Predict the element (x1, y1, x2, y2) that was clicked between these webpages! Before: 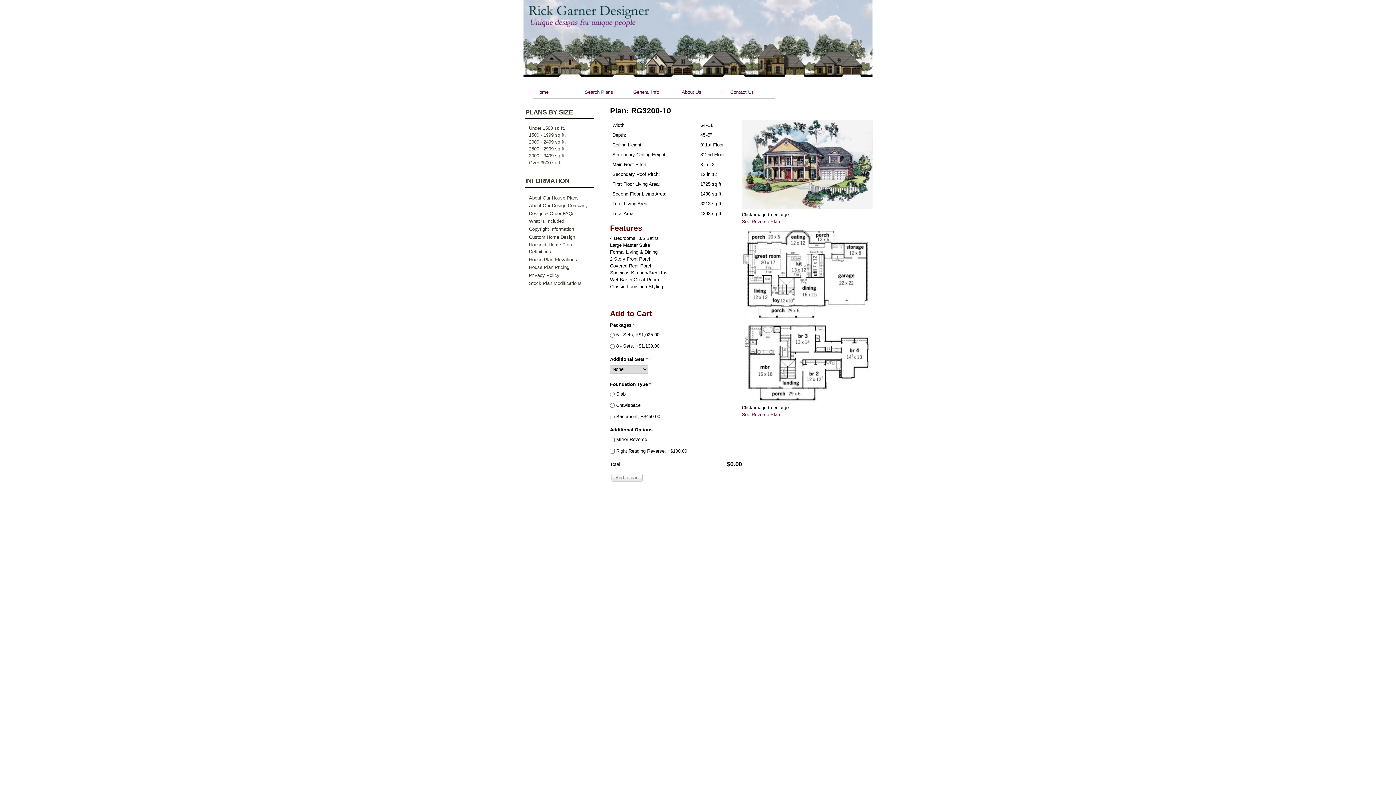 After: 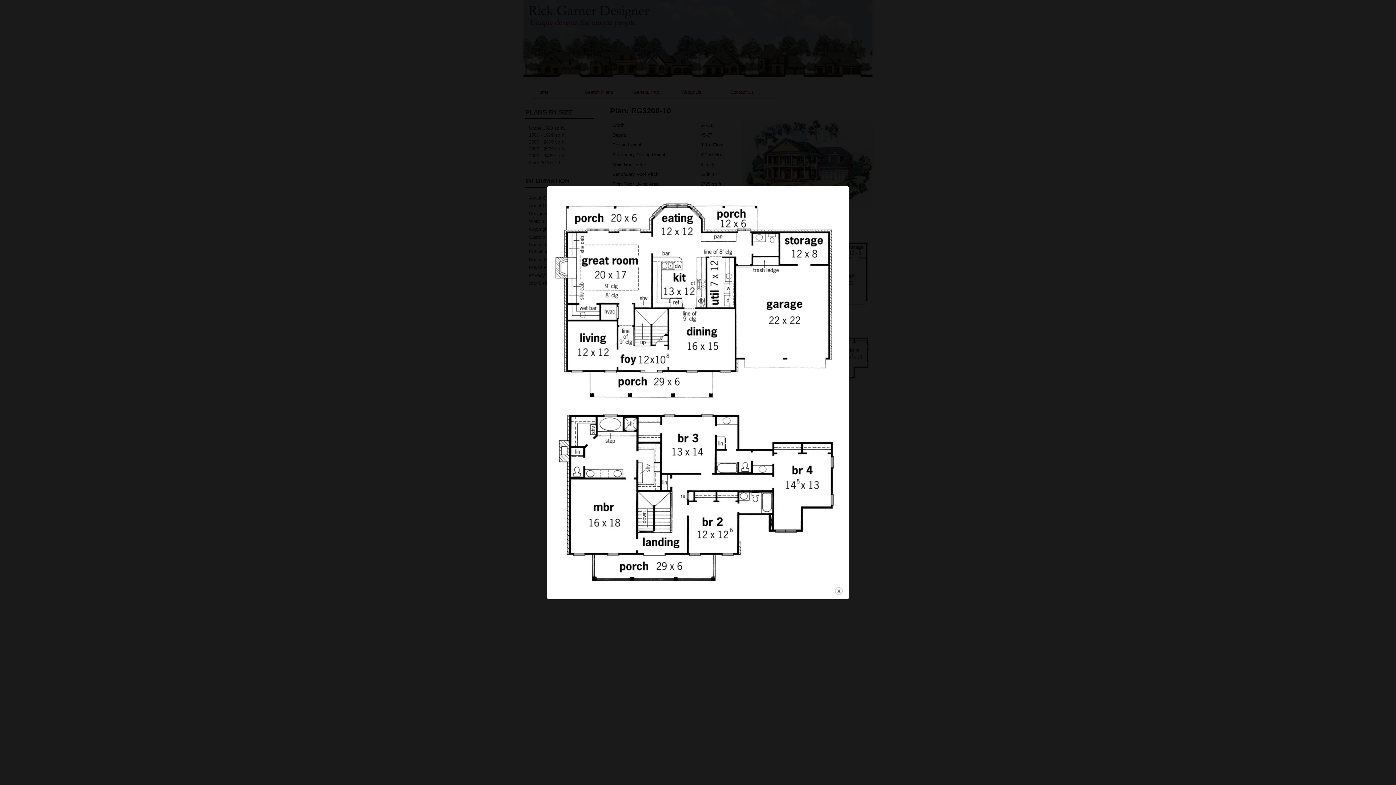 Action: bbox: (742, 398, 872, 403)